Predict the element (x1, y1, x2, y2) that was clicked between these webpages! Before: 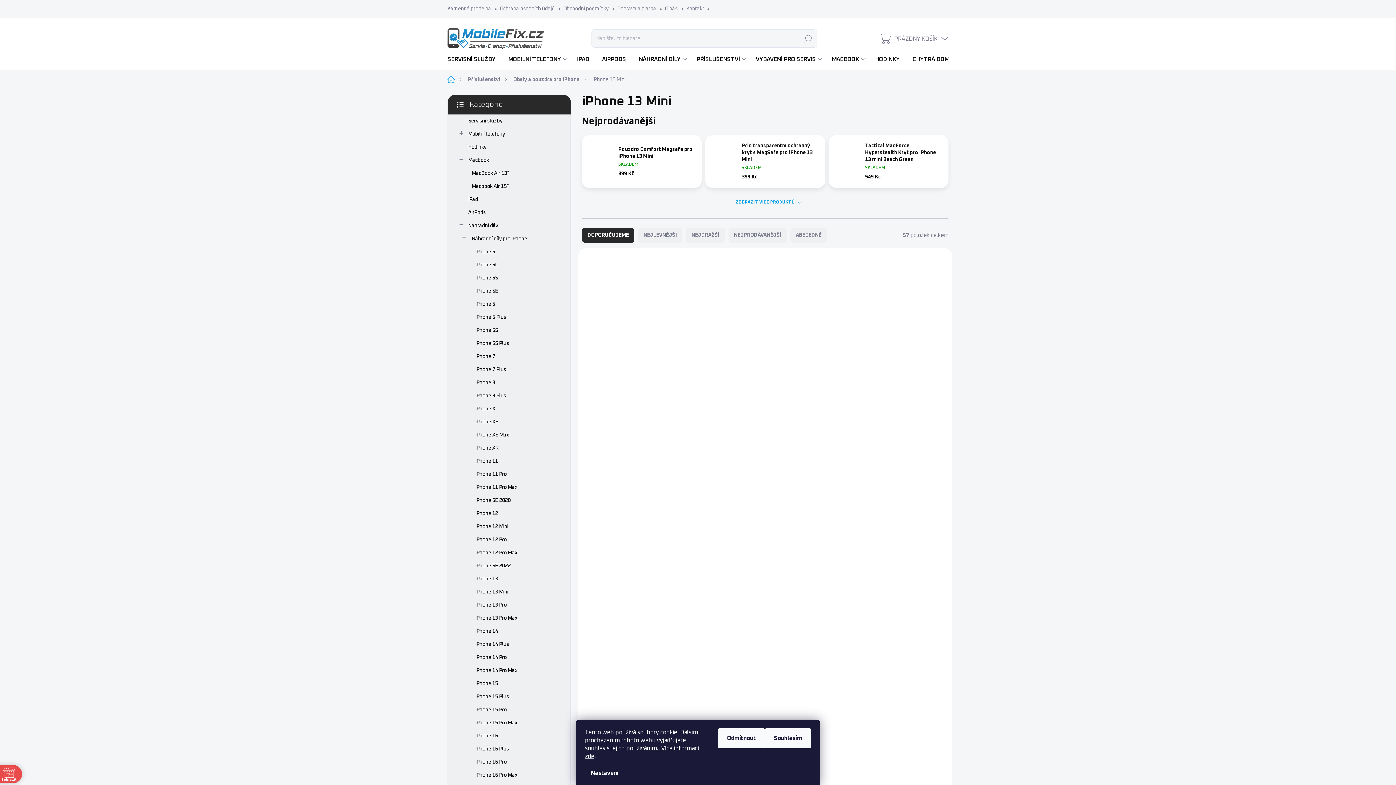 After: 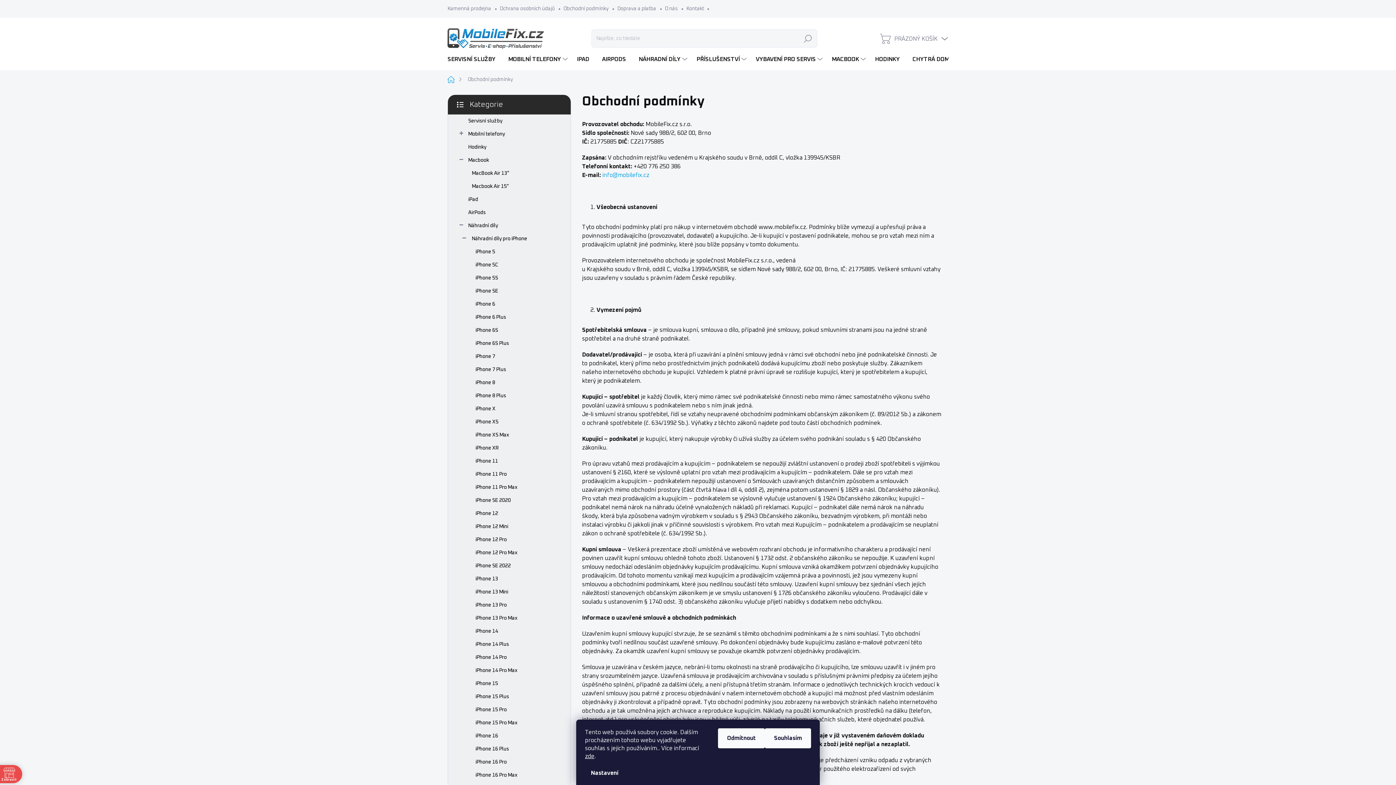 Action: label: Obchodní podmínky bbox: (559, 0, 613, 17)